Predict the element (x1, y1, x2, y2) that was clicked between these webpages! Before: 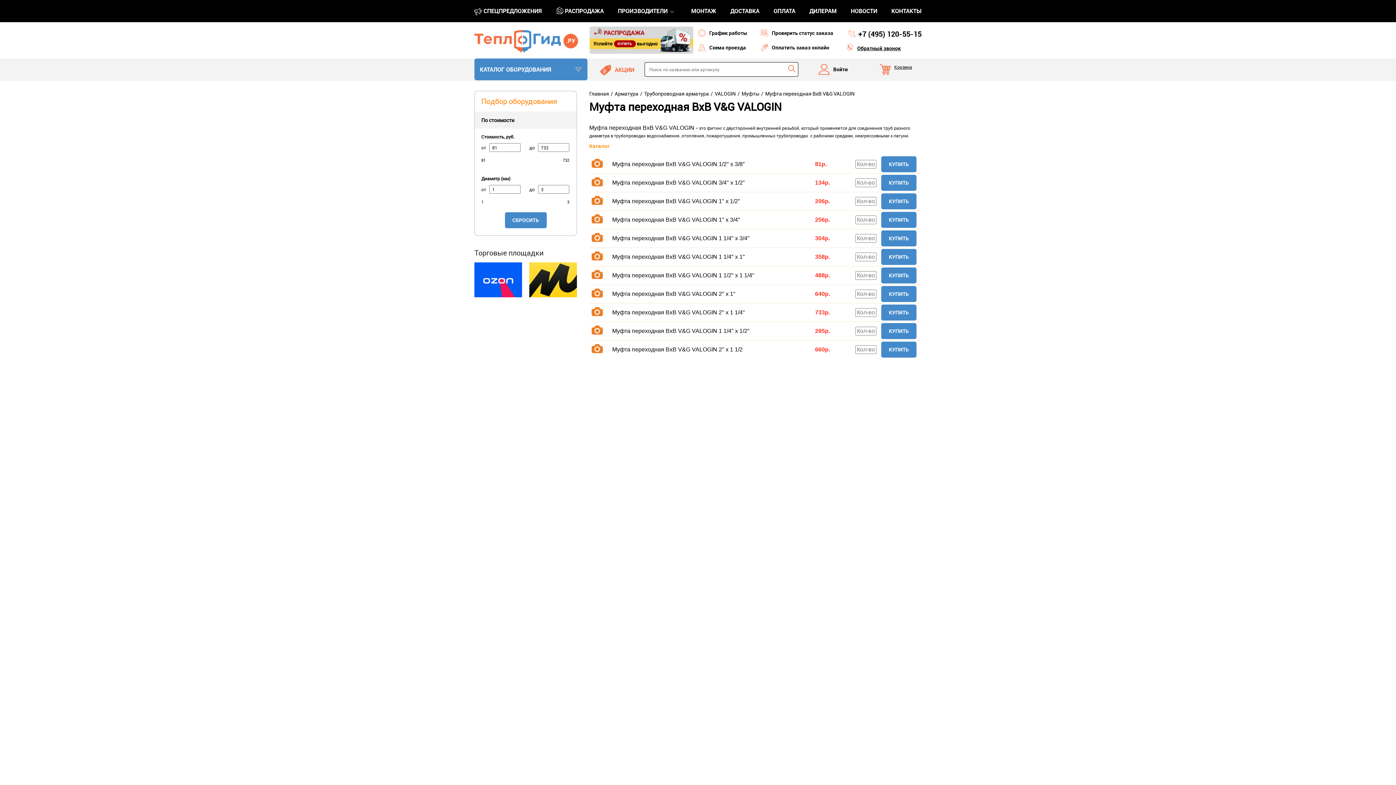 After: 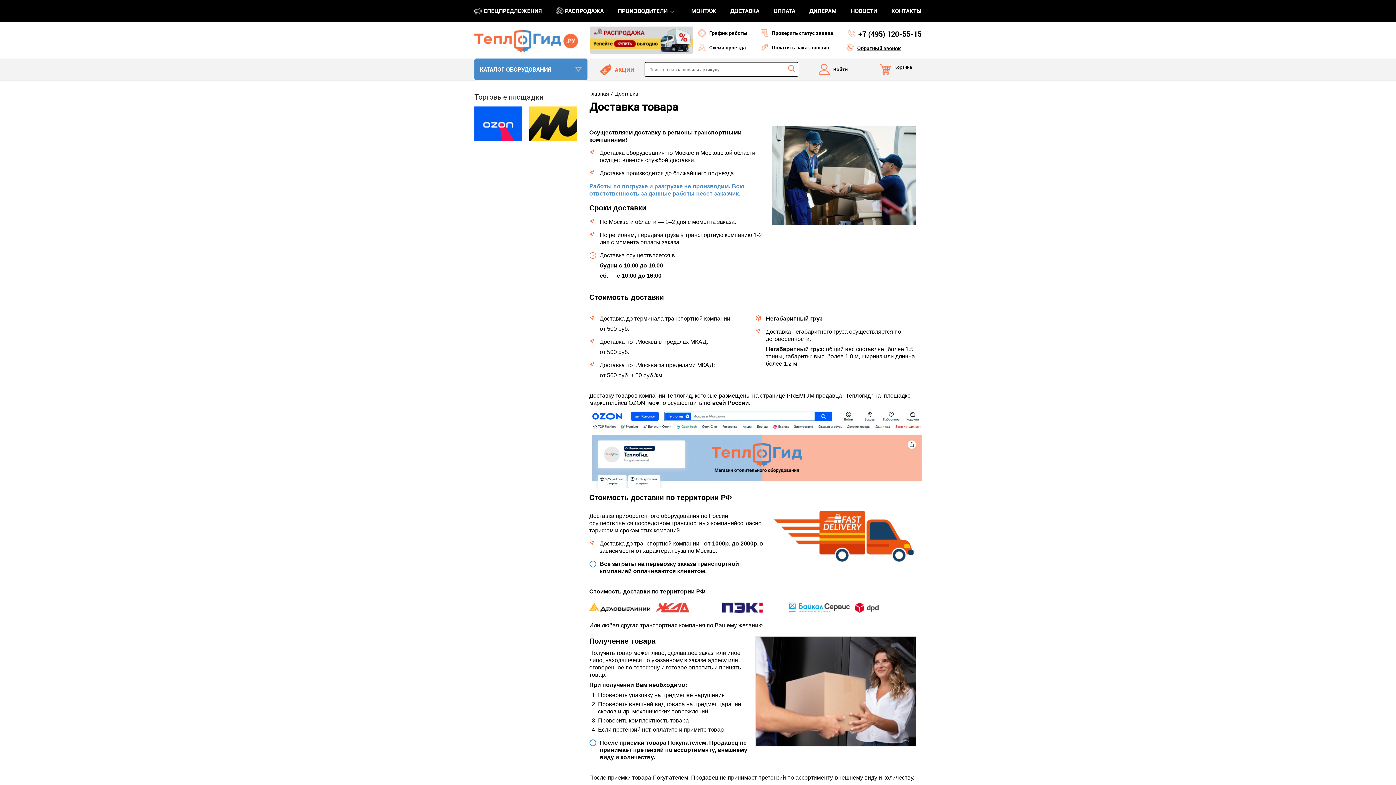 Action: label: ДОСТАВКА bbox: (730, 6, 759, 14)